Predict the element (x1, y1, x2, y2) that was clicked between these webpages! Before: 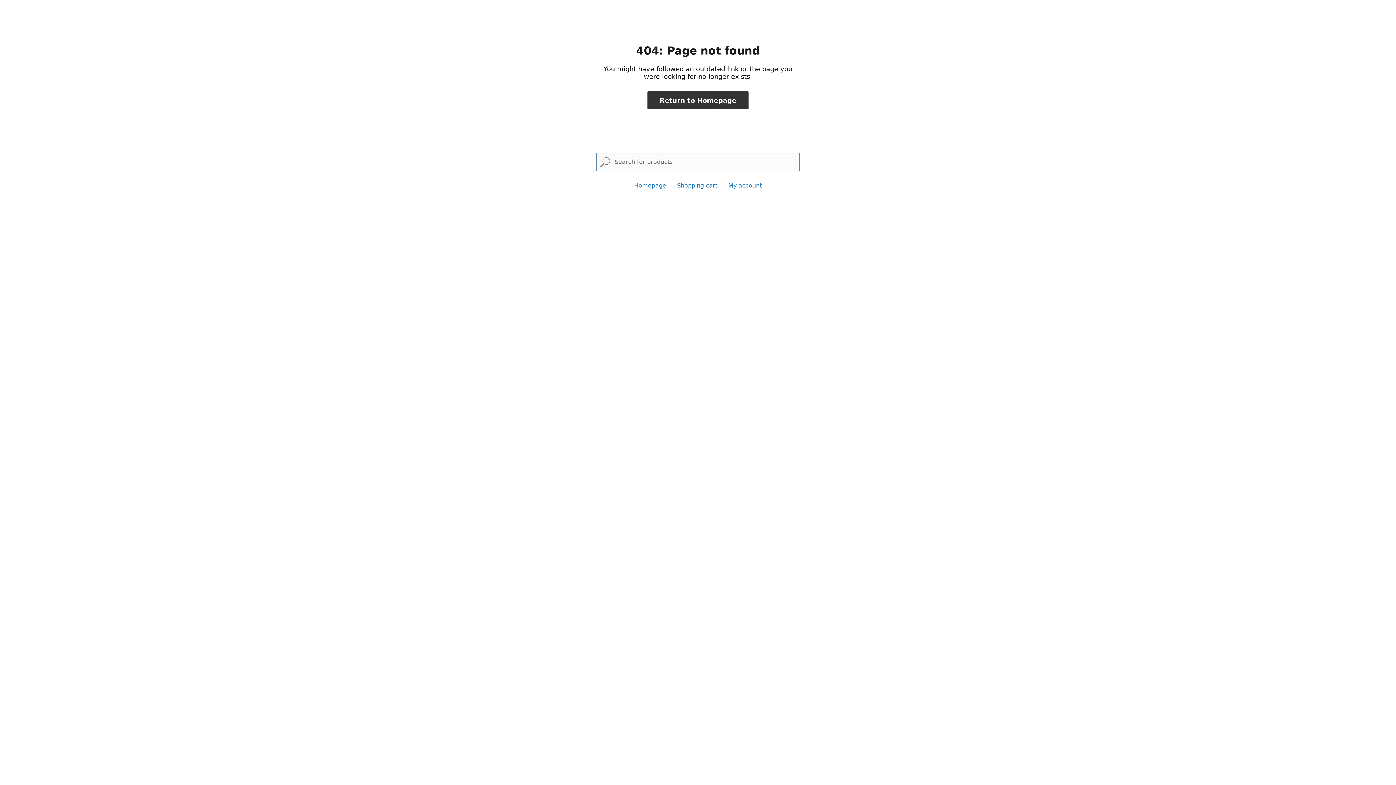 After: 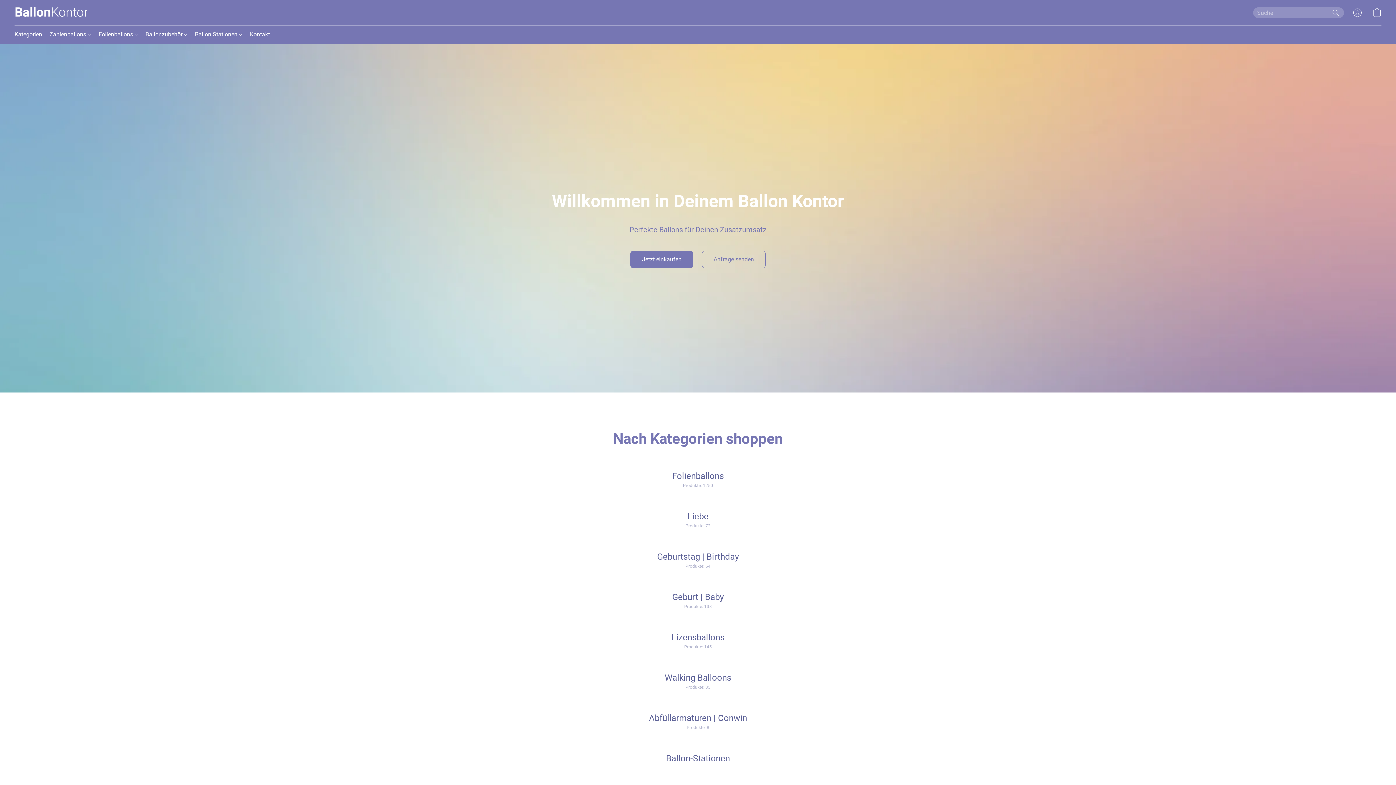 Action: label: Return to Homepage bbox: (647, 91, 748, 109)